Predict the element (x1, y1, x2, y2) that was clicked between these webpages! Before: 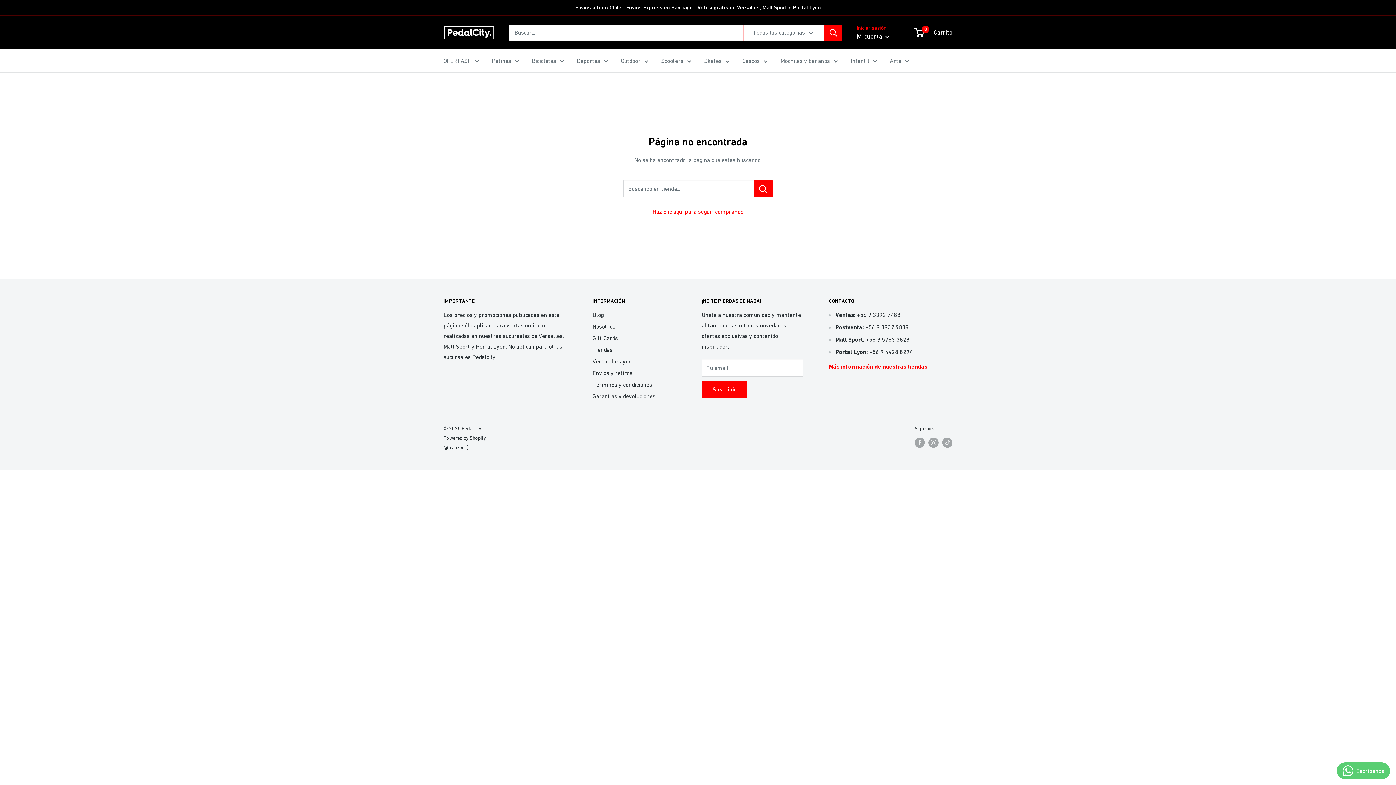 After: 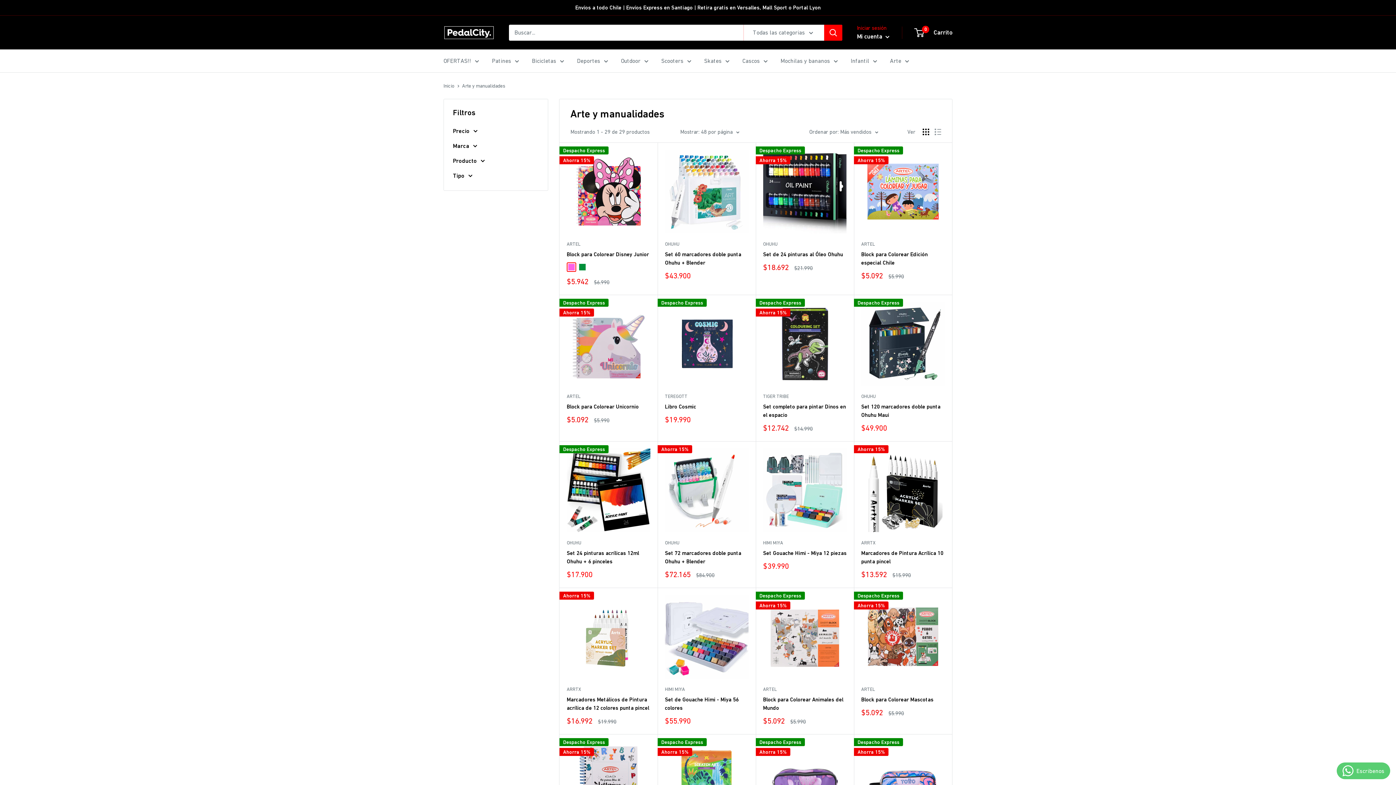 Action: label: Arte bbox: (890, 55, 909, 66)